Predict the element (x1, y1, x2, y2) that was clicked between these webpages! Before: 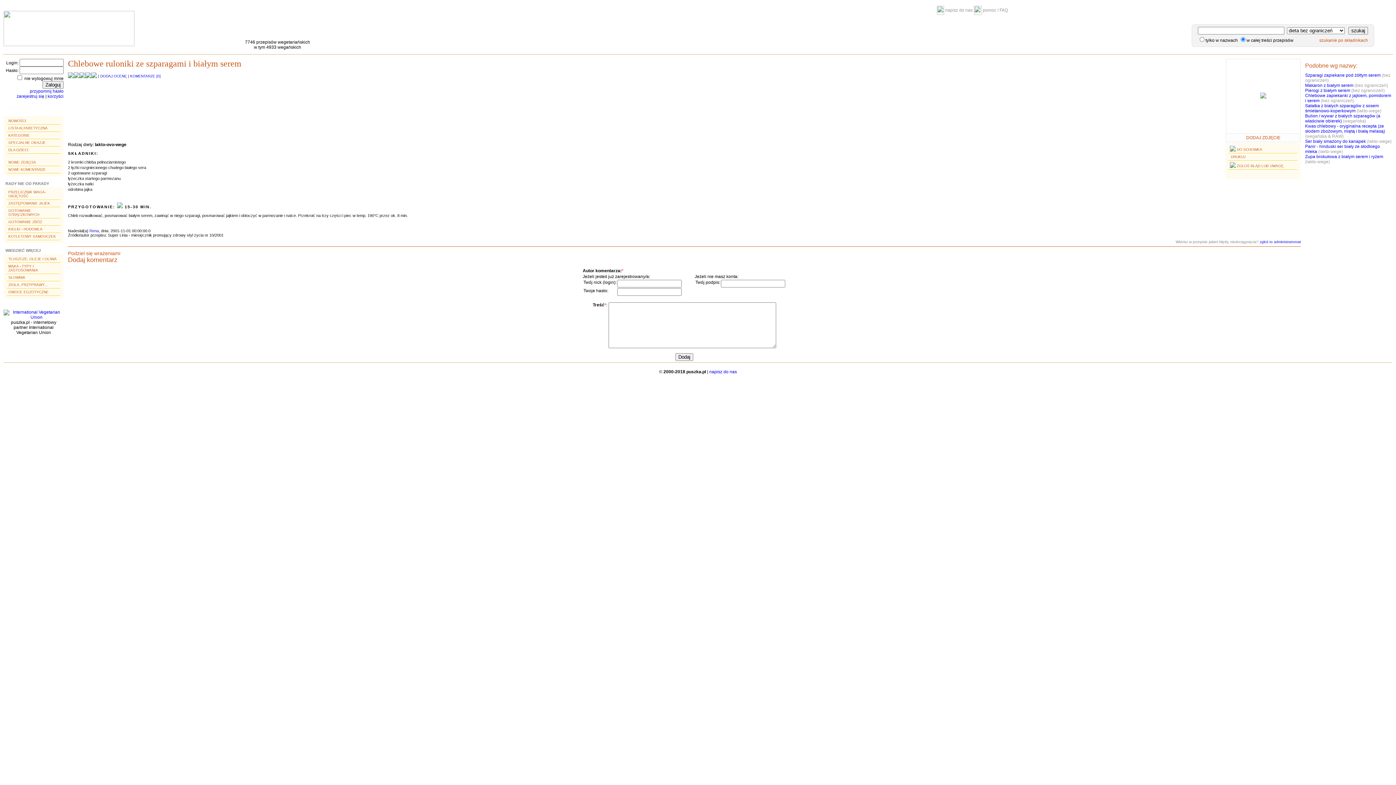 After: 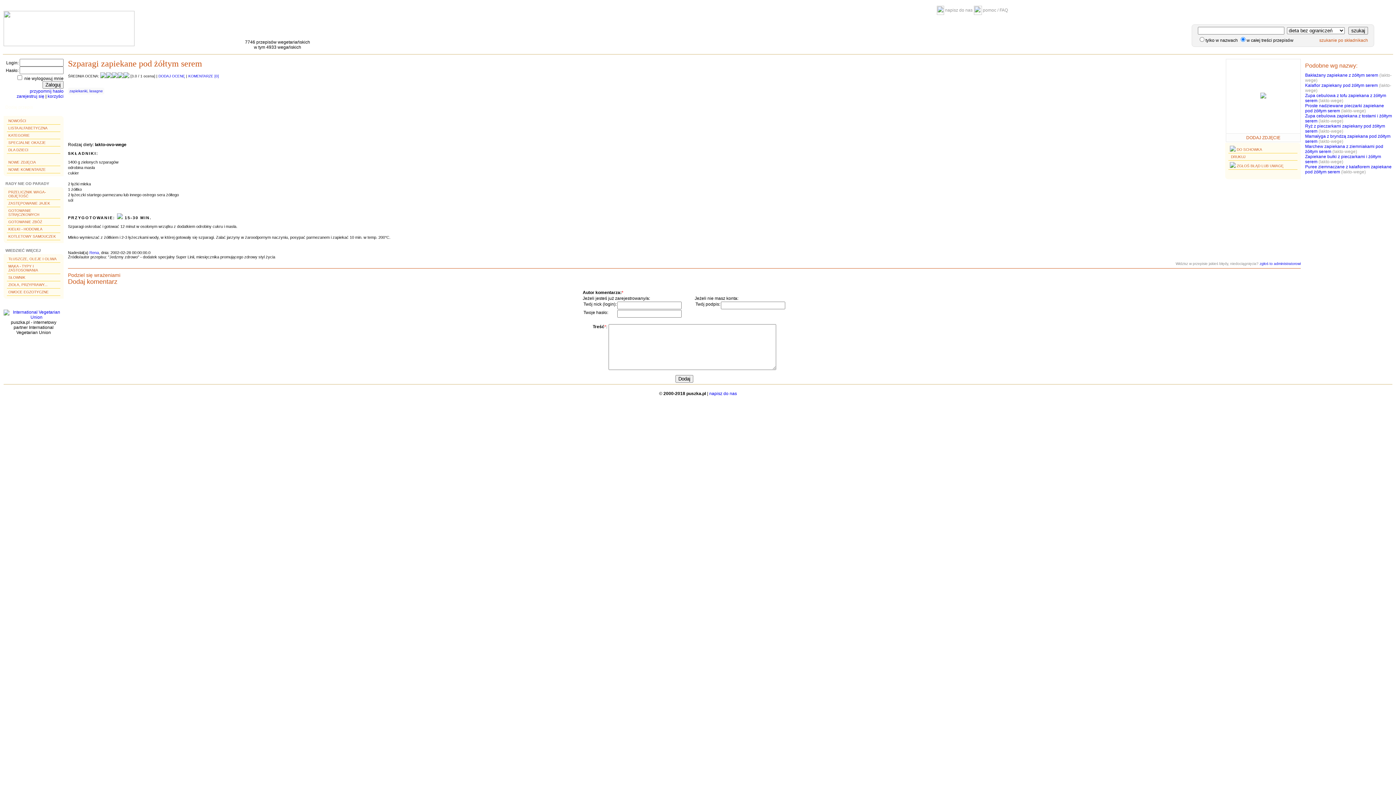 Action: label: Szparagi zapiekane pod żółtym serem bbox: (1305, 72, 1381, 77)